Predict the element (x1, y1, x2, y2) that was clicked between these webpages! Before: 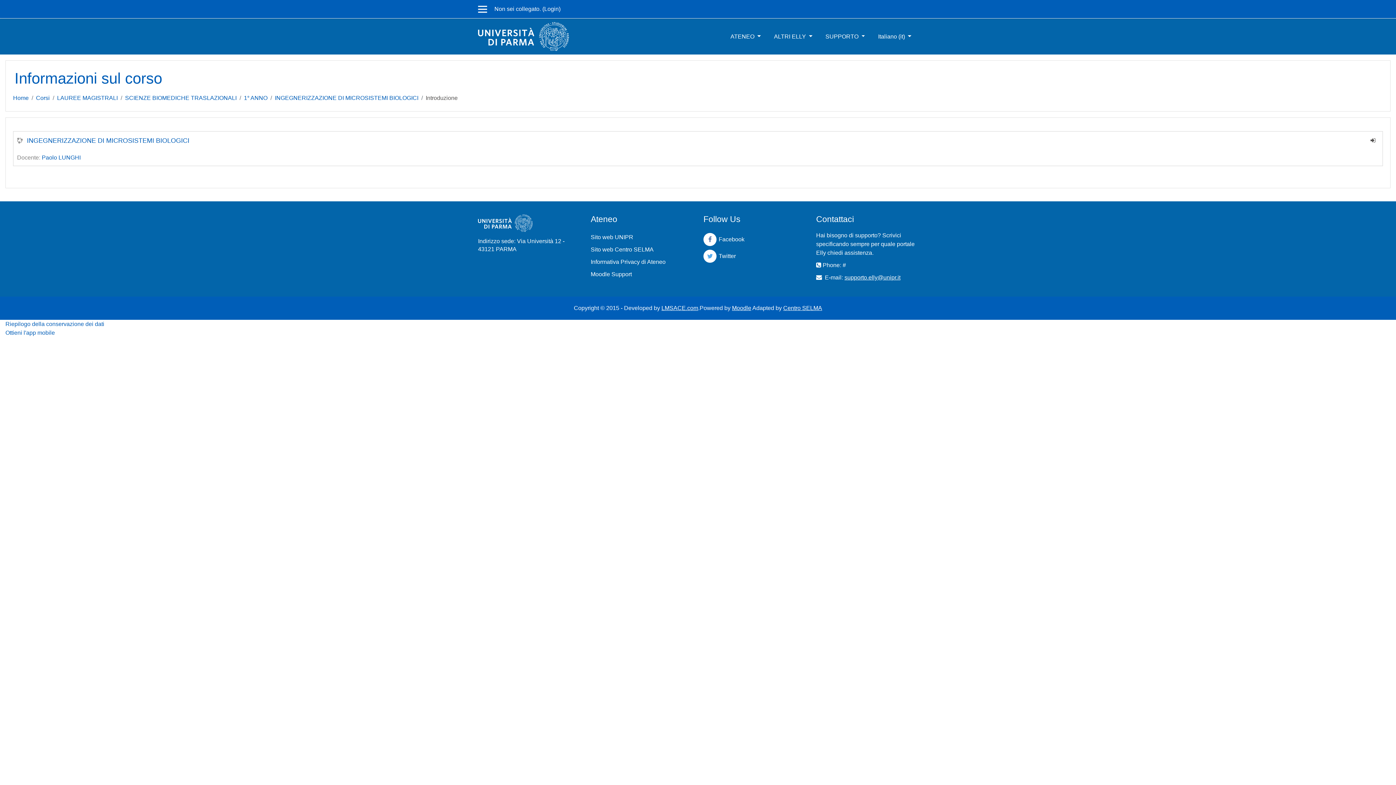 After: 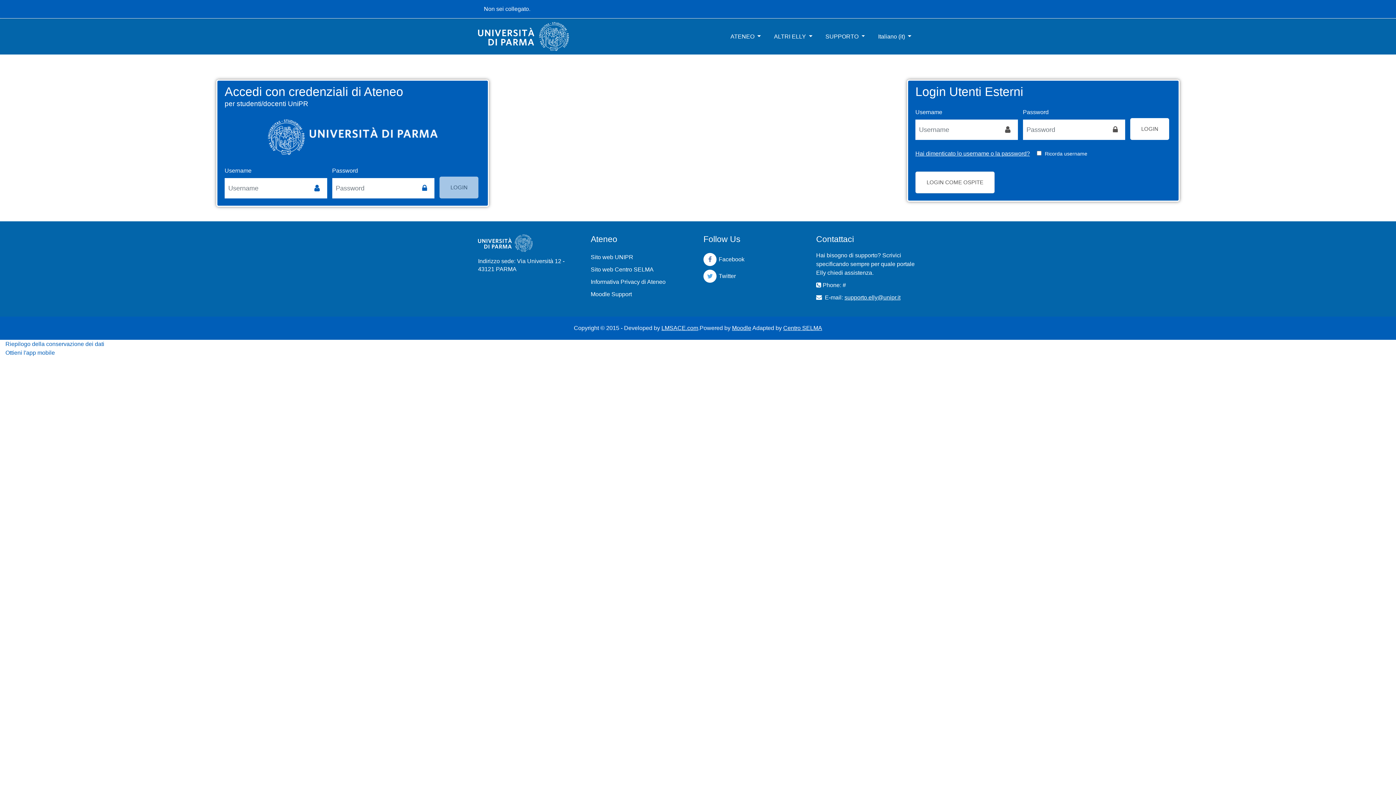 Action: label: Login bbox: (544, 5, 558, 12)